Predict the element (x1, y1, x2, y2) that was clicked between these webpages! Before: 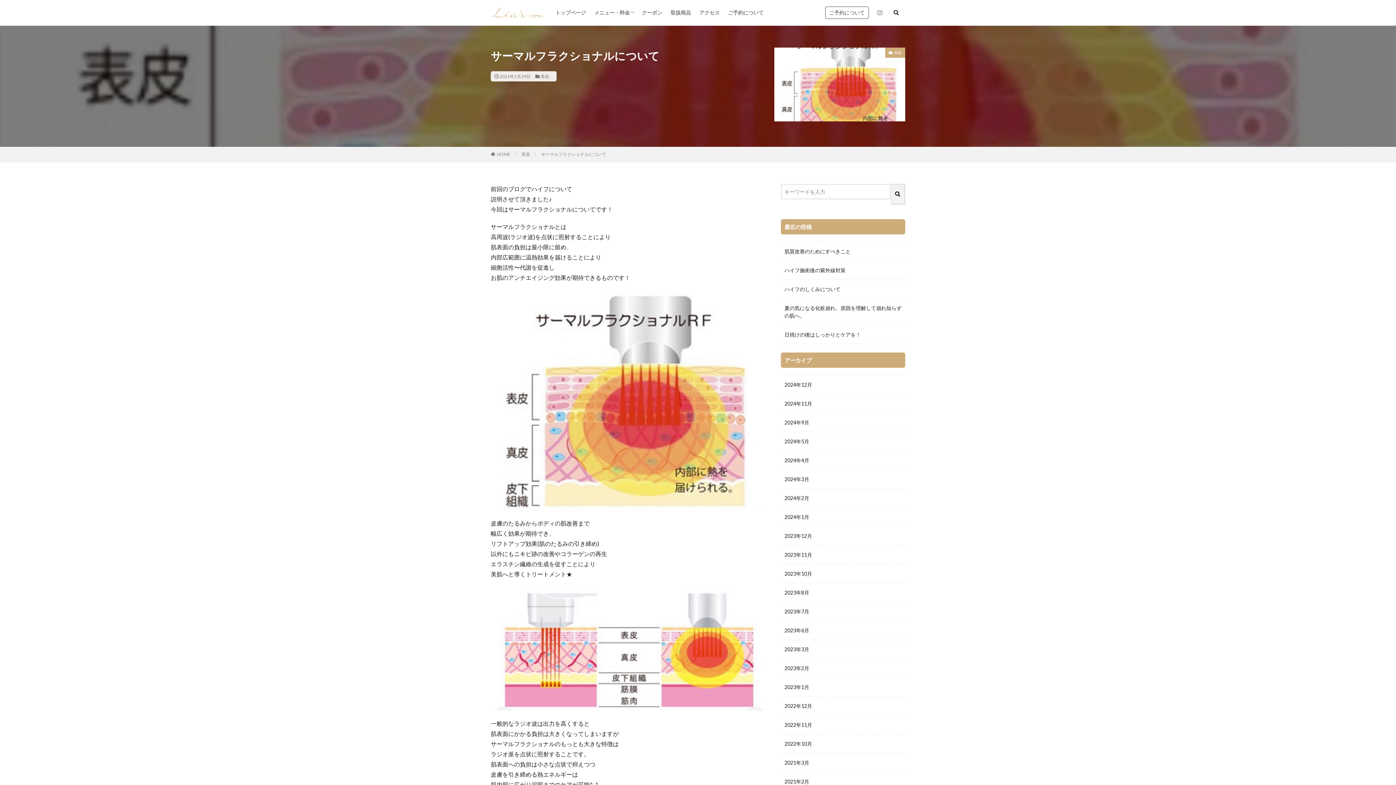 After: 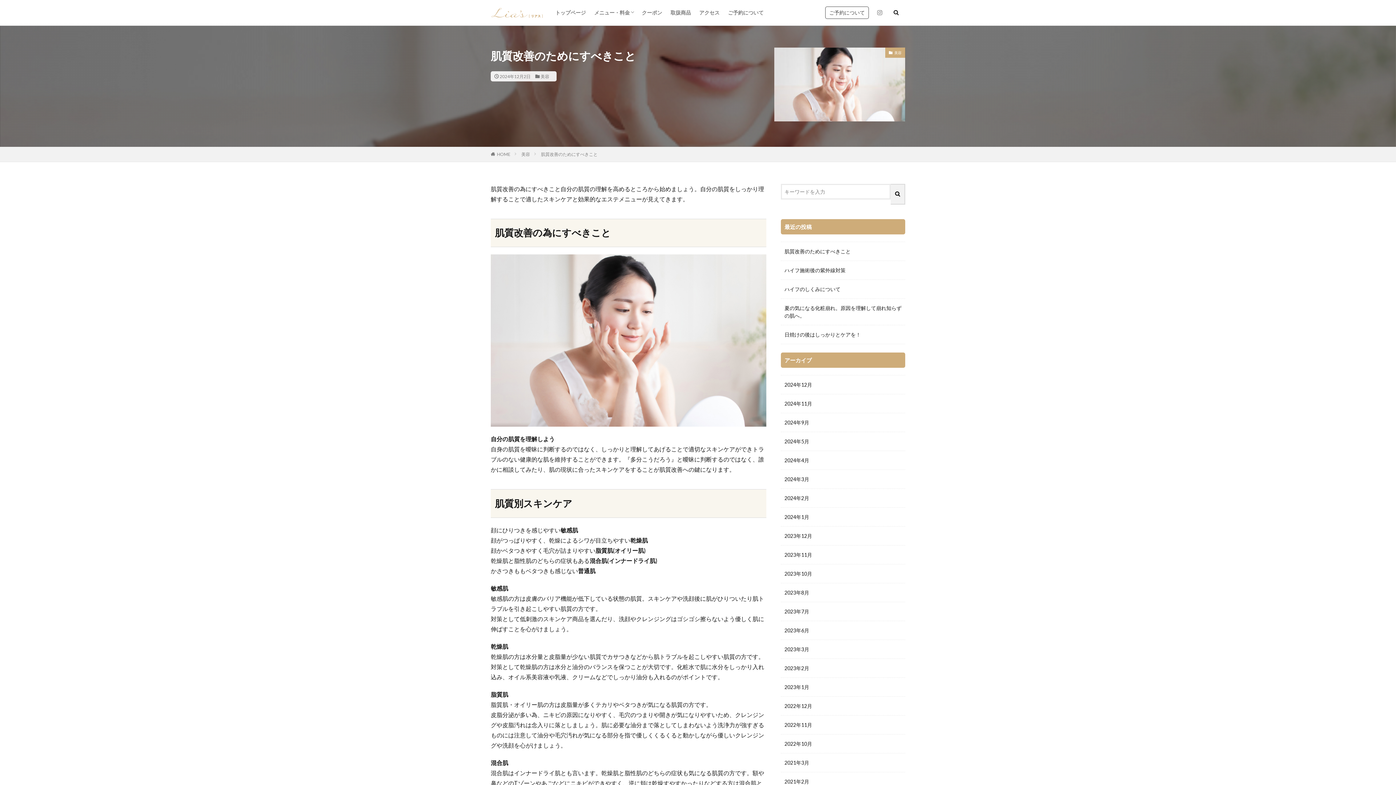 Action: bbox: (784, 247, 850, 255) label: 肌質改善のためにすべきこと